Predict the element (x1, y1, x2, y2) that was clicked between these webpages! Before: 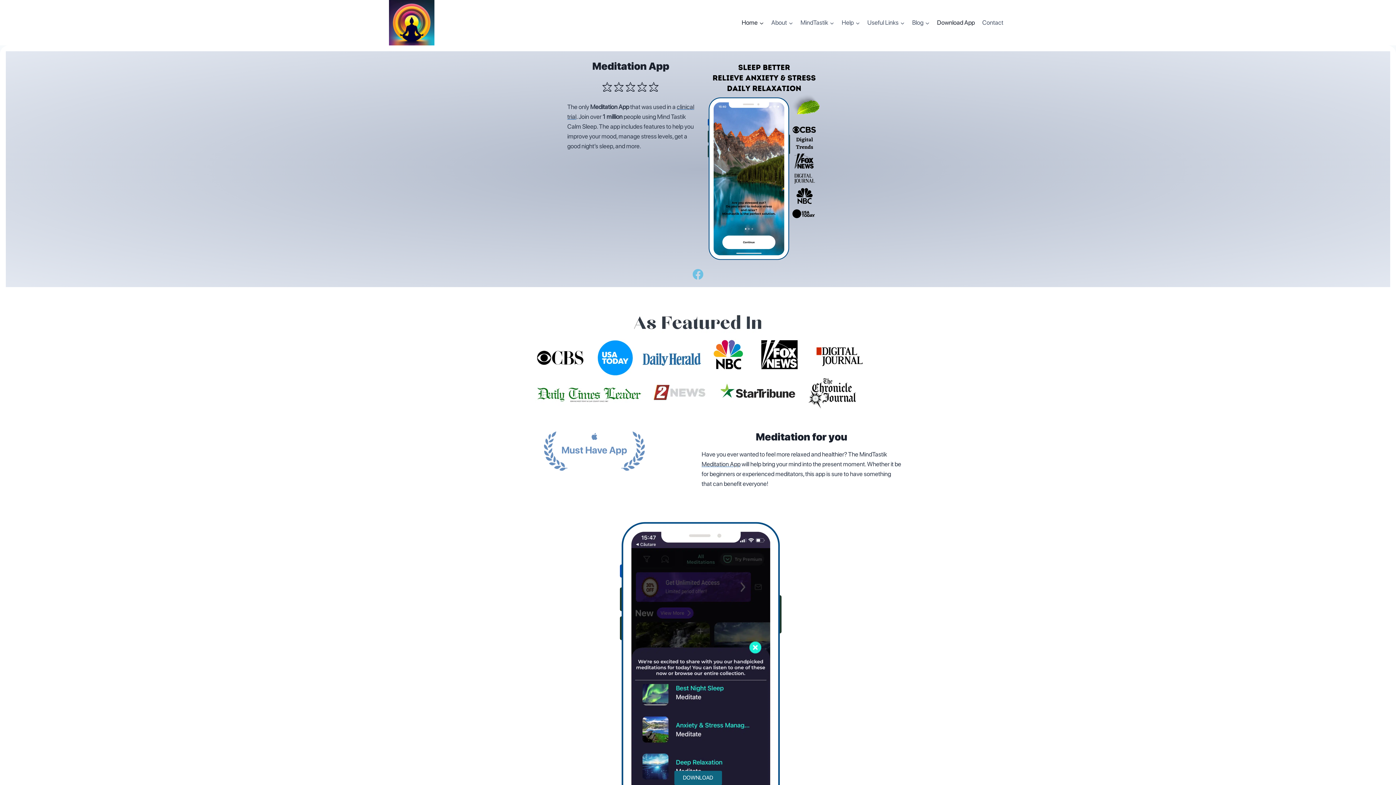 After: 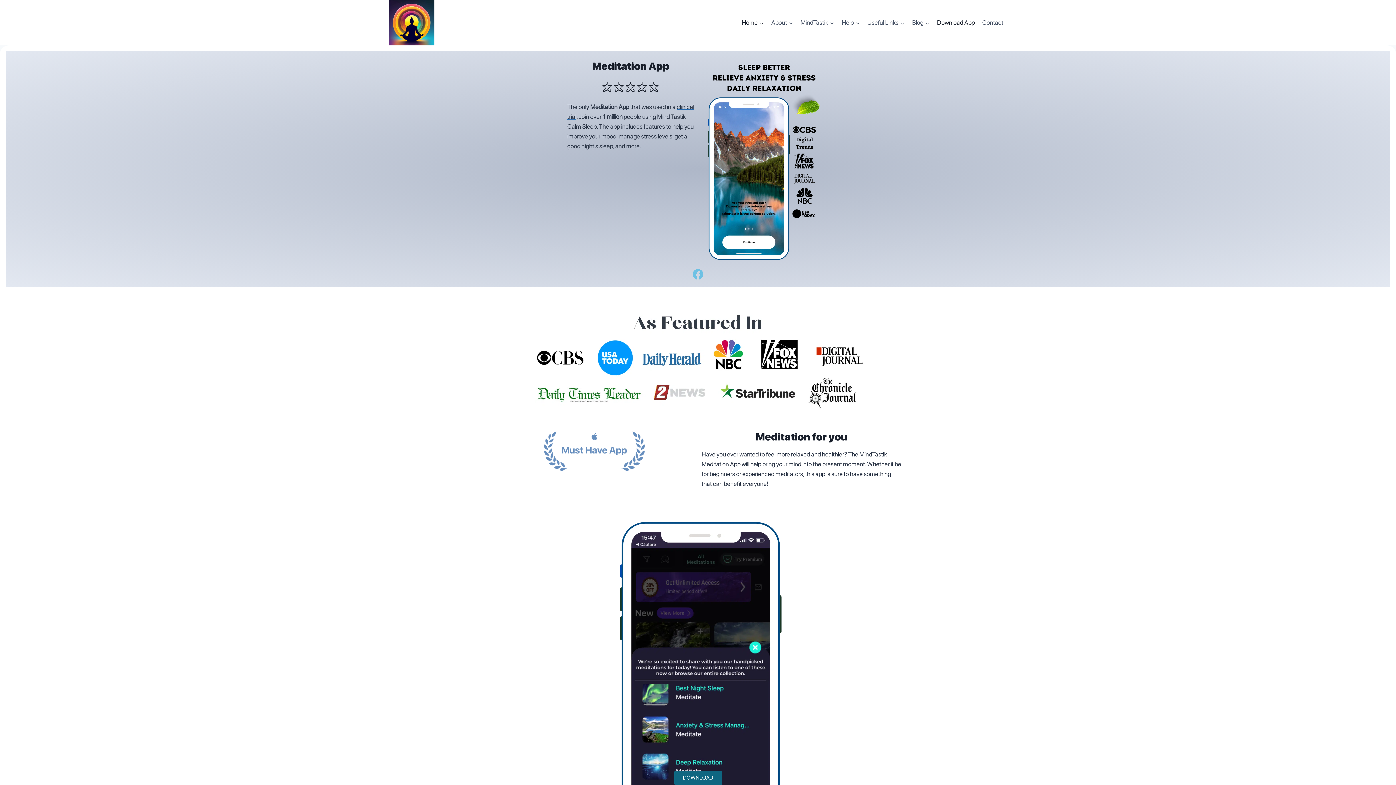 Action: bbox: (389, 0, 434, 45) label: MindTastik